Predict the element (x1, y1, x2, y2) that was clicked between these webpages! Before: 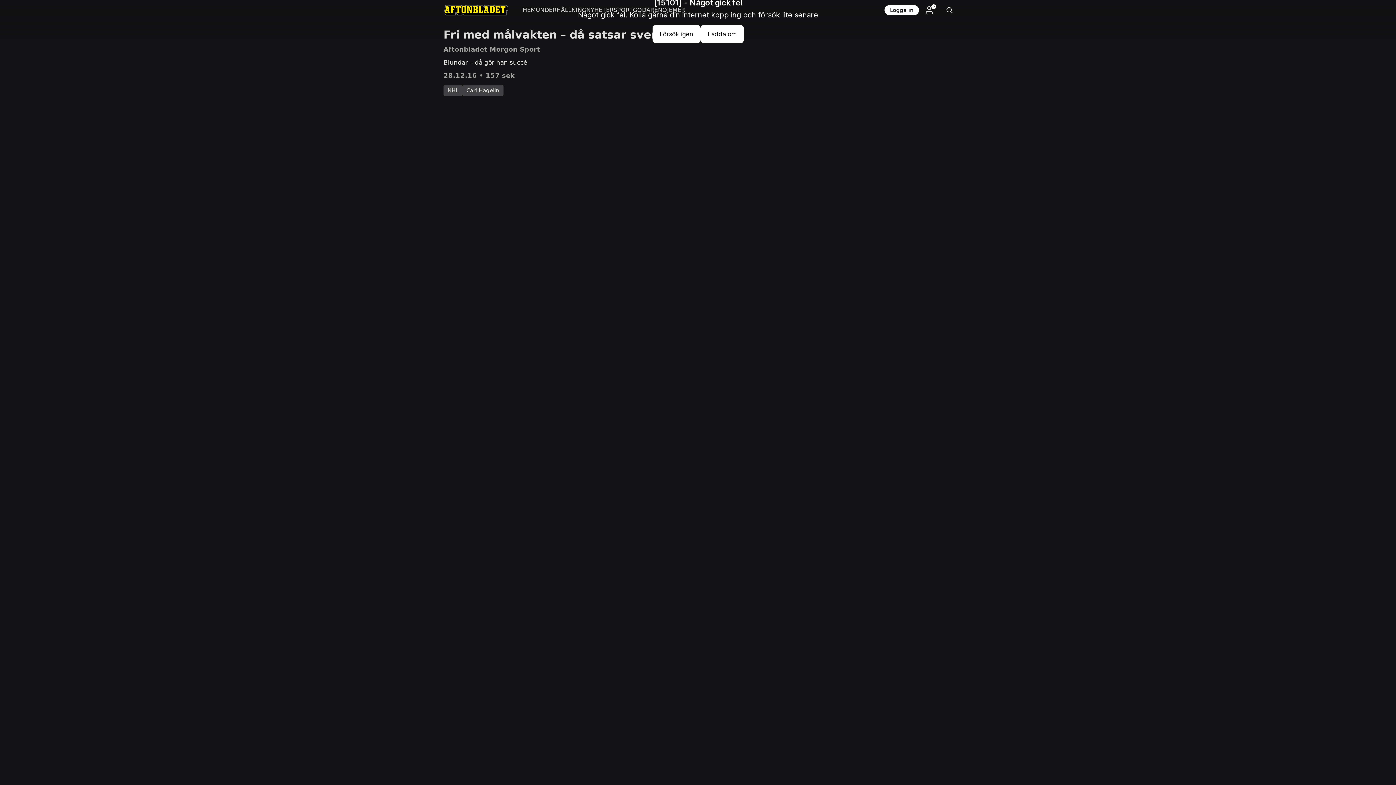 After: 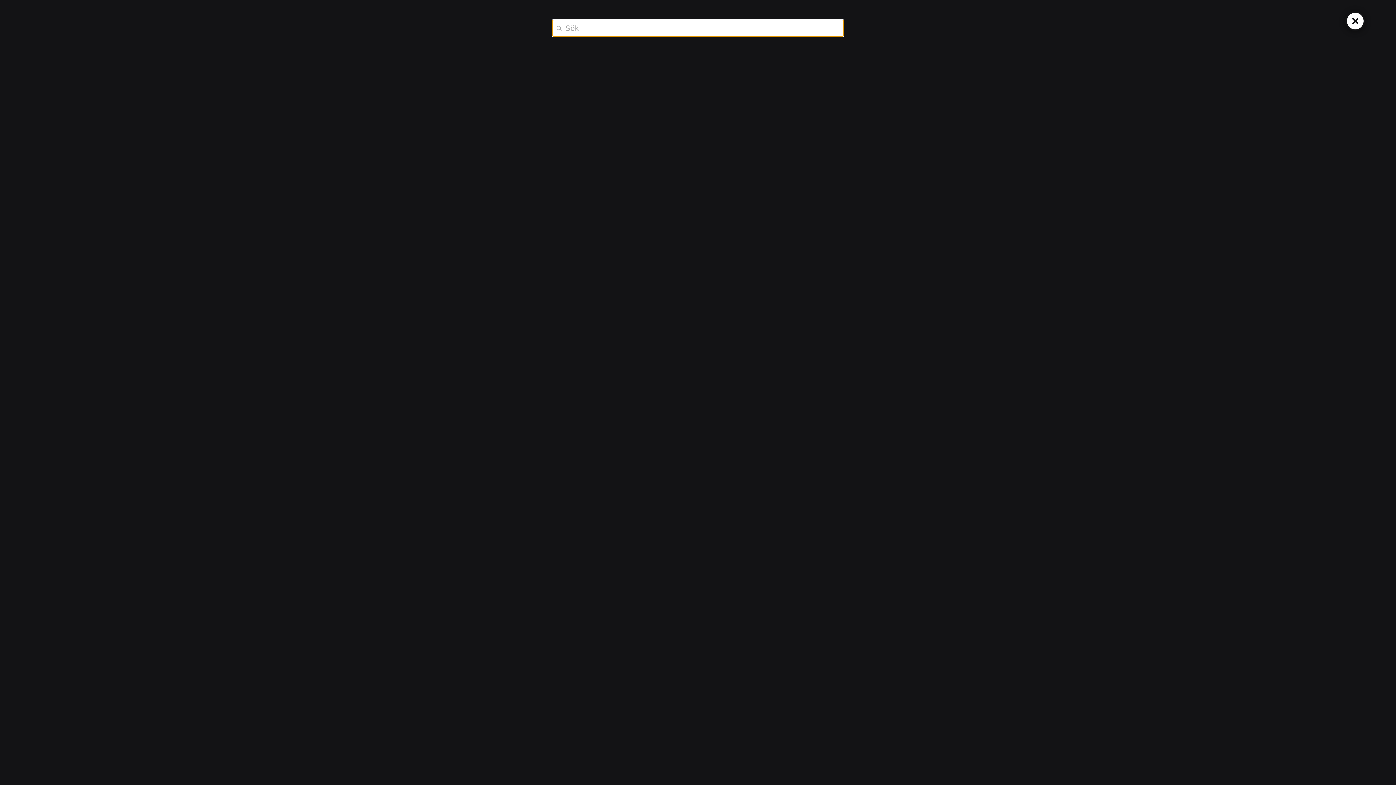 Action: bbox: (939, 0, 960, 20)